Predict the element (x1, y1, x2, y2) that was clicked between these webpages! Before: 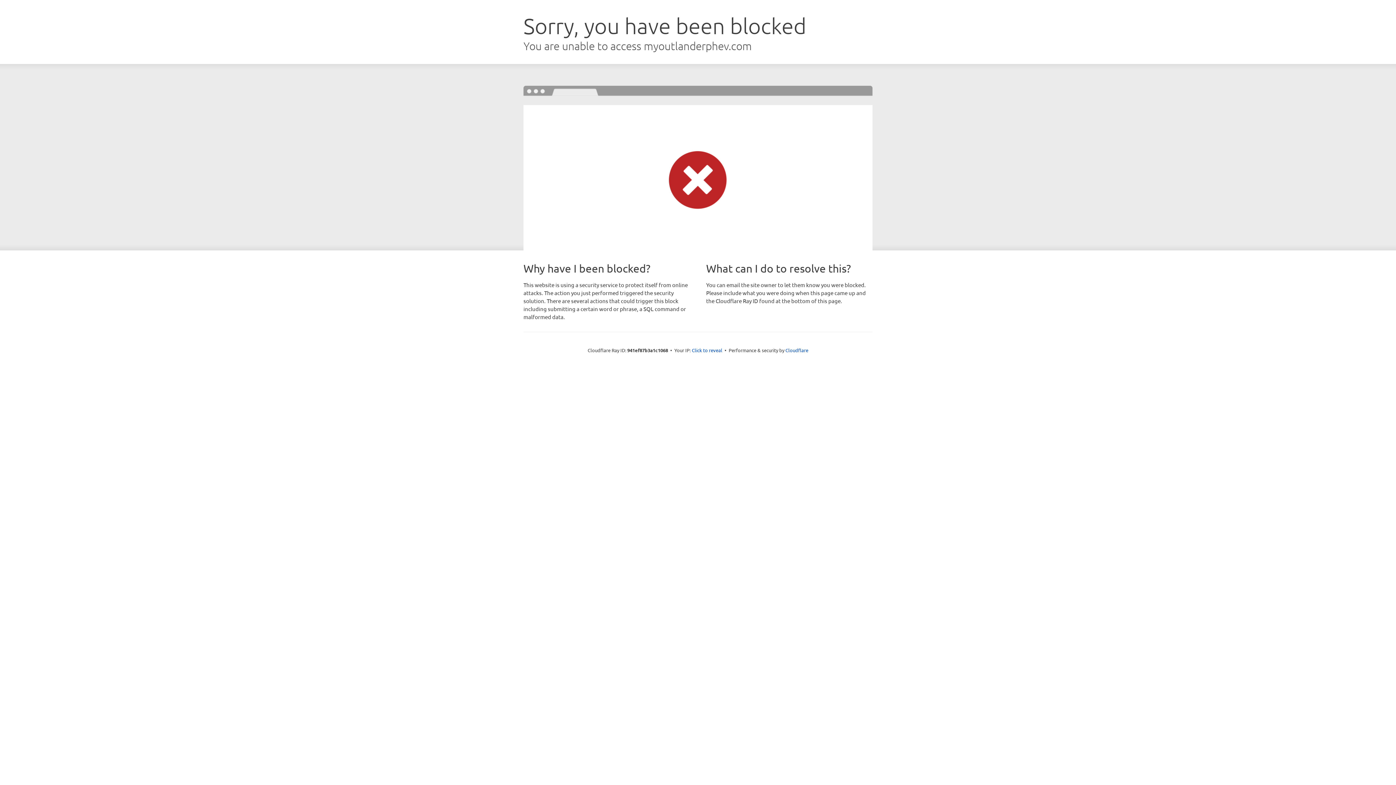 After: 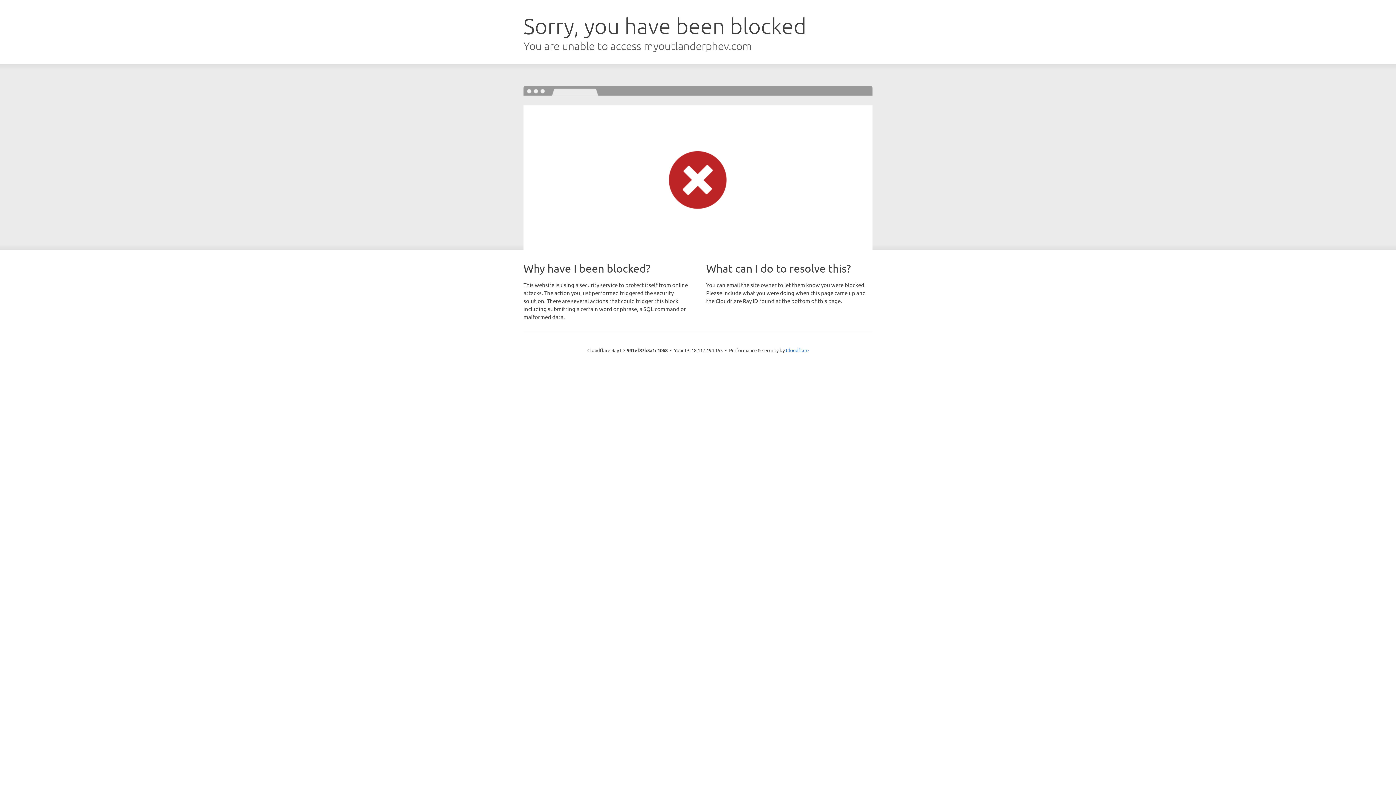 Action: label: Click to reveal bbox: (692, 346, 722, 353)